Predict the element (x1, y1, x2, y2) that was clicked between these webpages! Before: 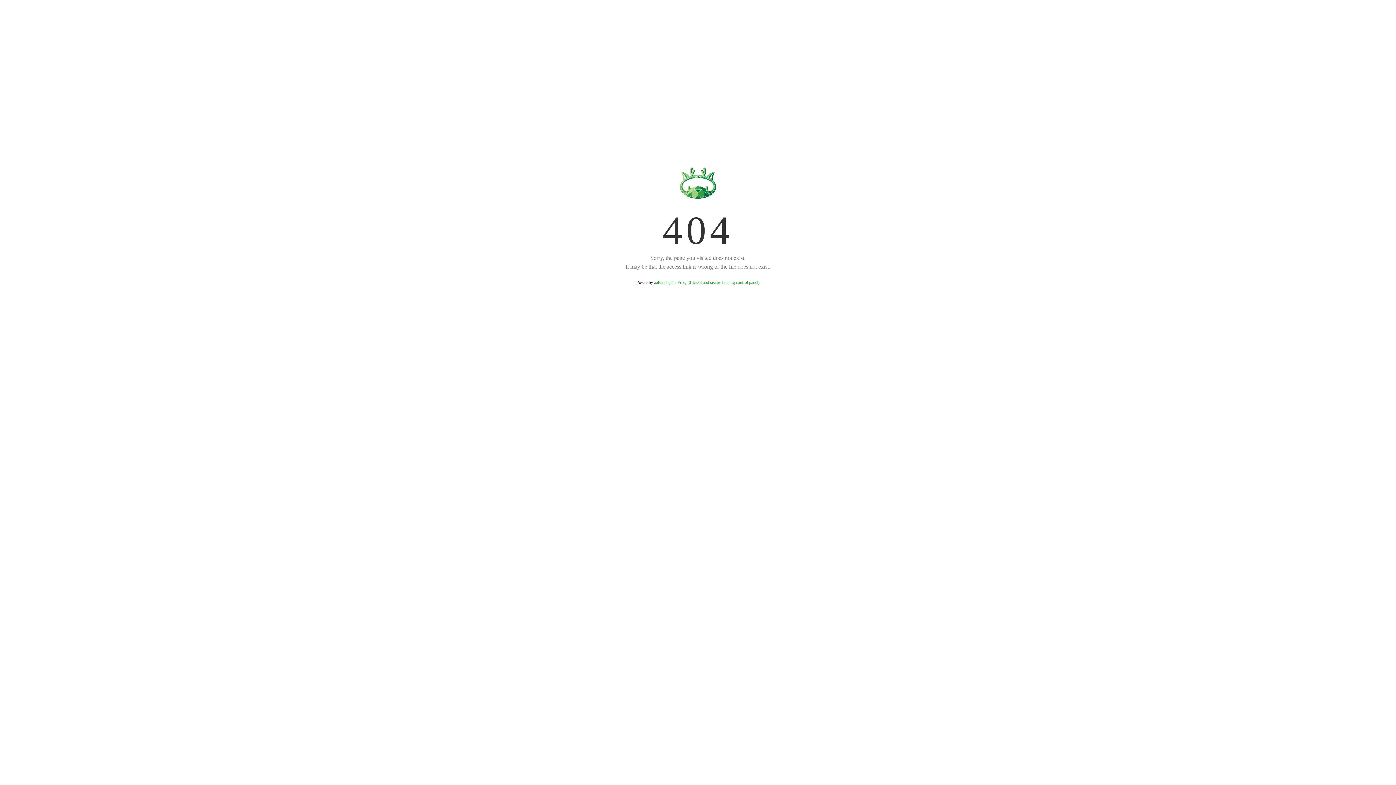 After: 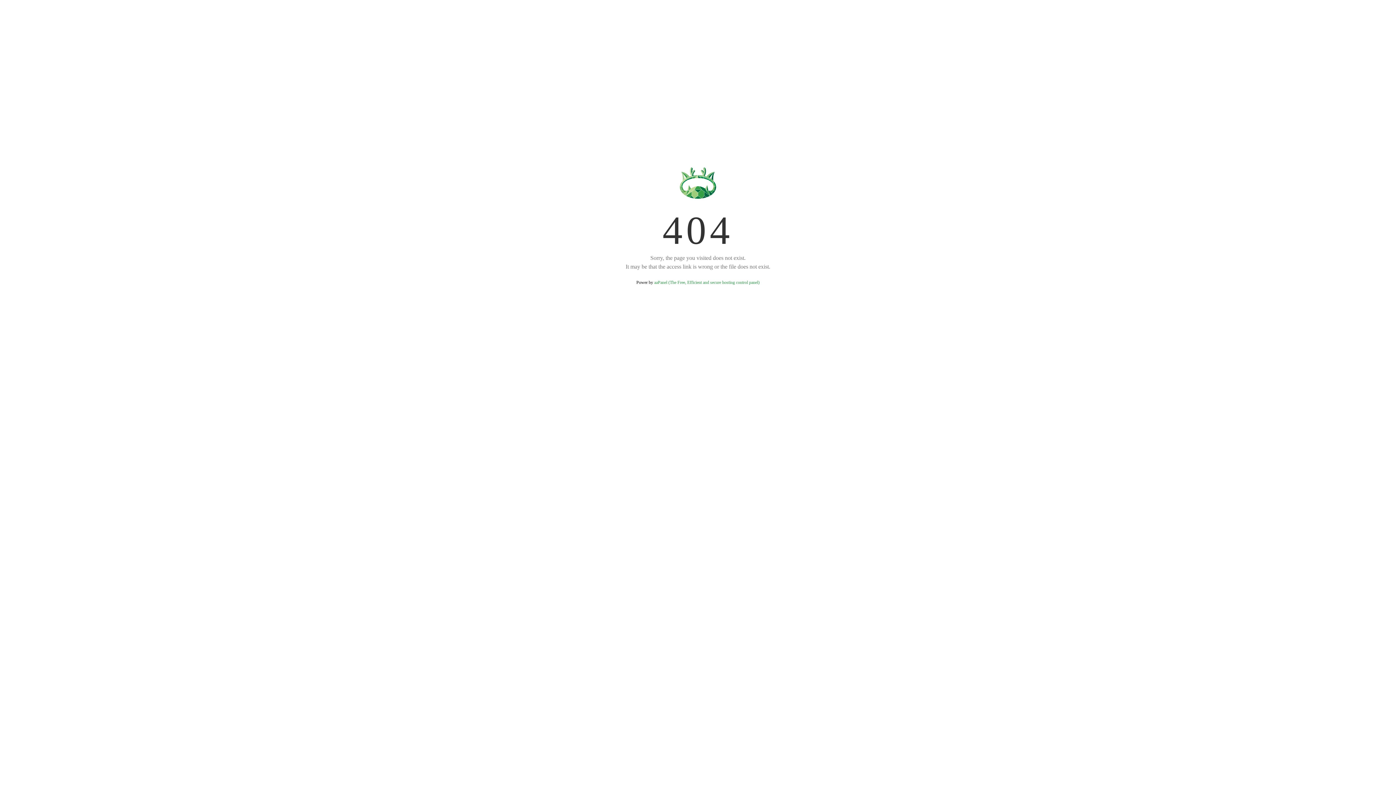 Action: label: aaPanel (The Free, Efficient and secure hosting control panel) bbox: (654, 280, 759, 285)